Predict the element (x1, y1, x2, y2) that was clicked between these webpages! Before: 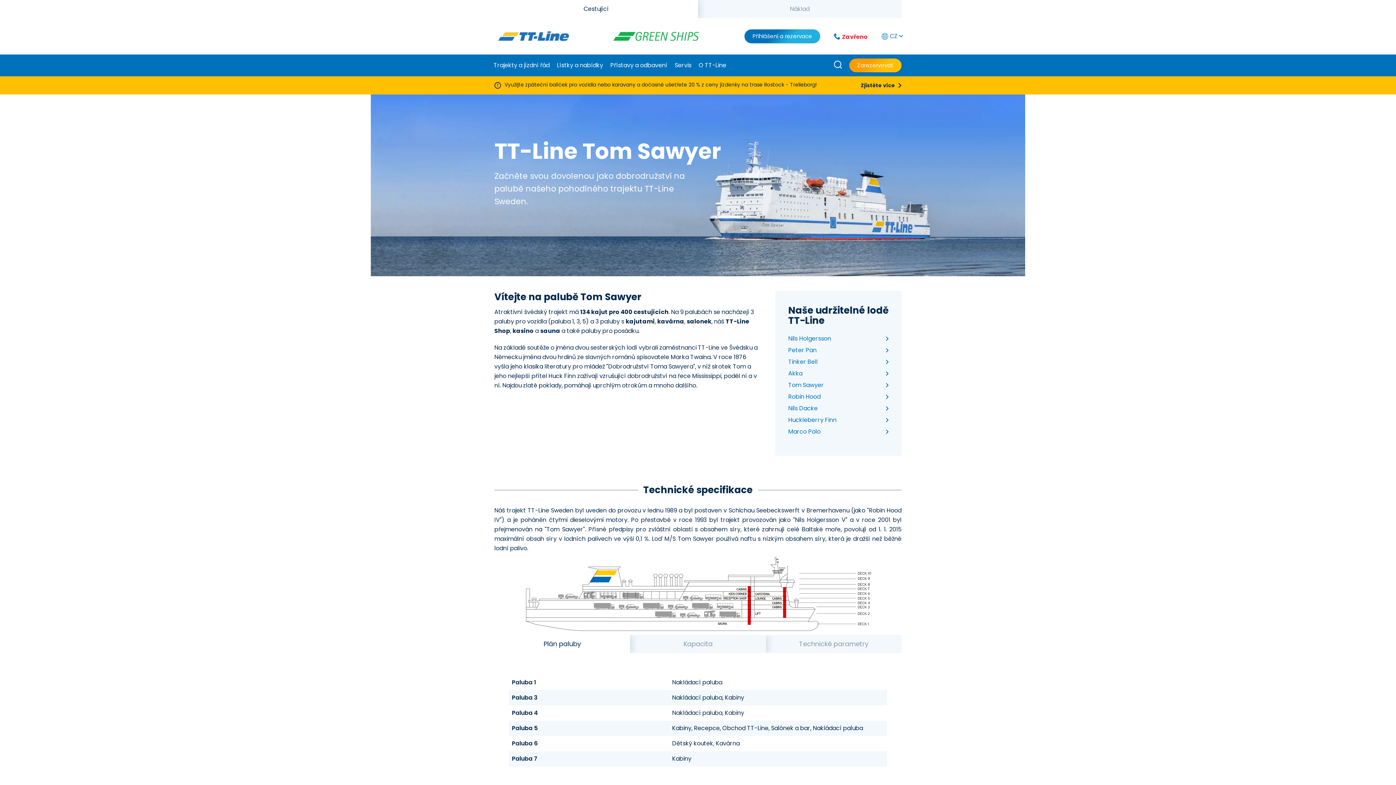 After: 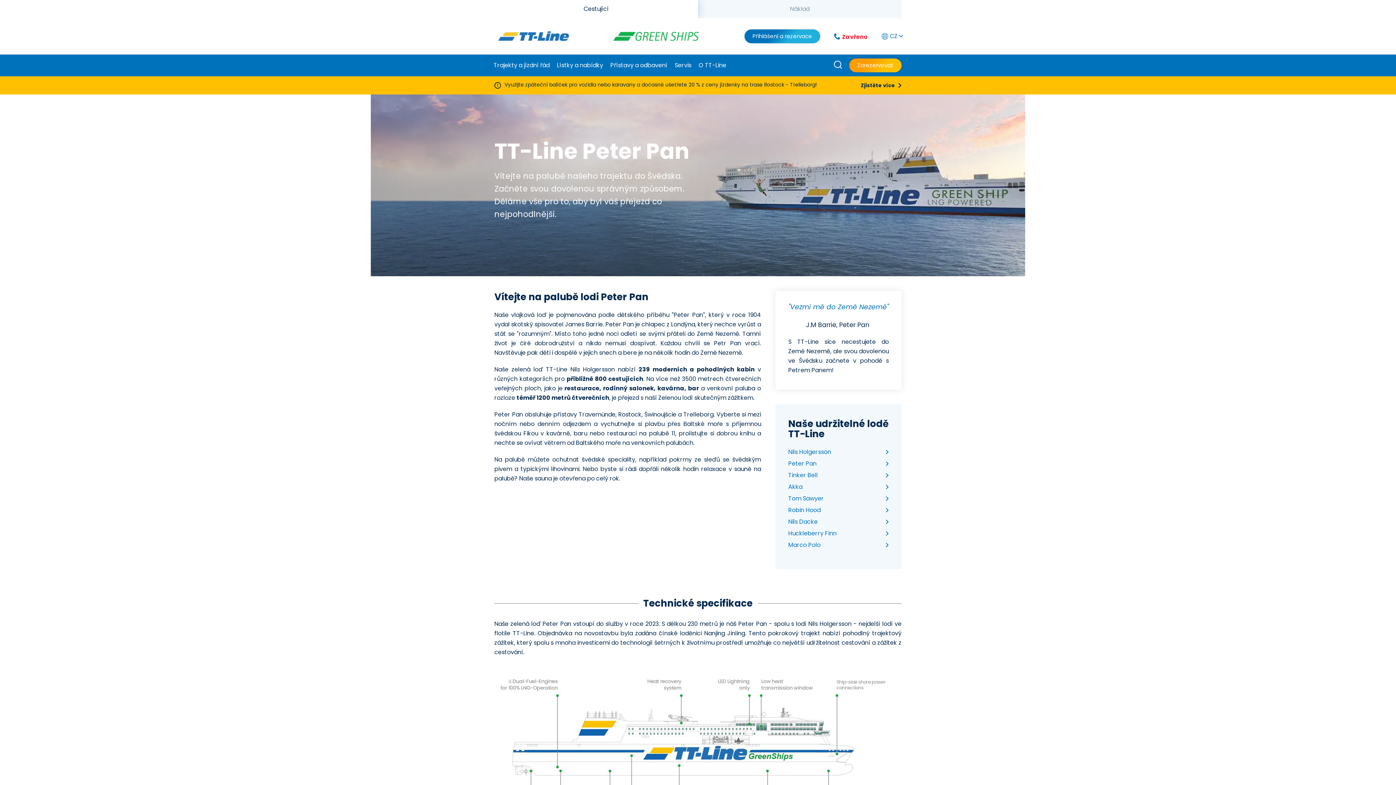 Action: bbox: (788, 344, 889, 356) label: Peter Pan